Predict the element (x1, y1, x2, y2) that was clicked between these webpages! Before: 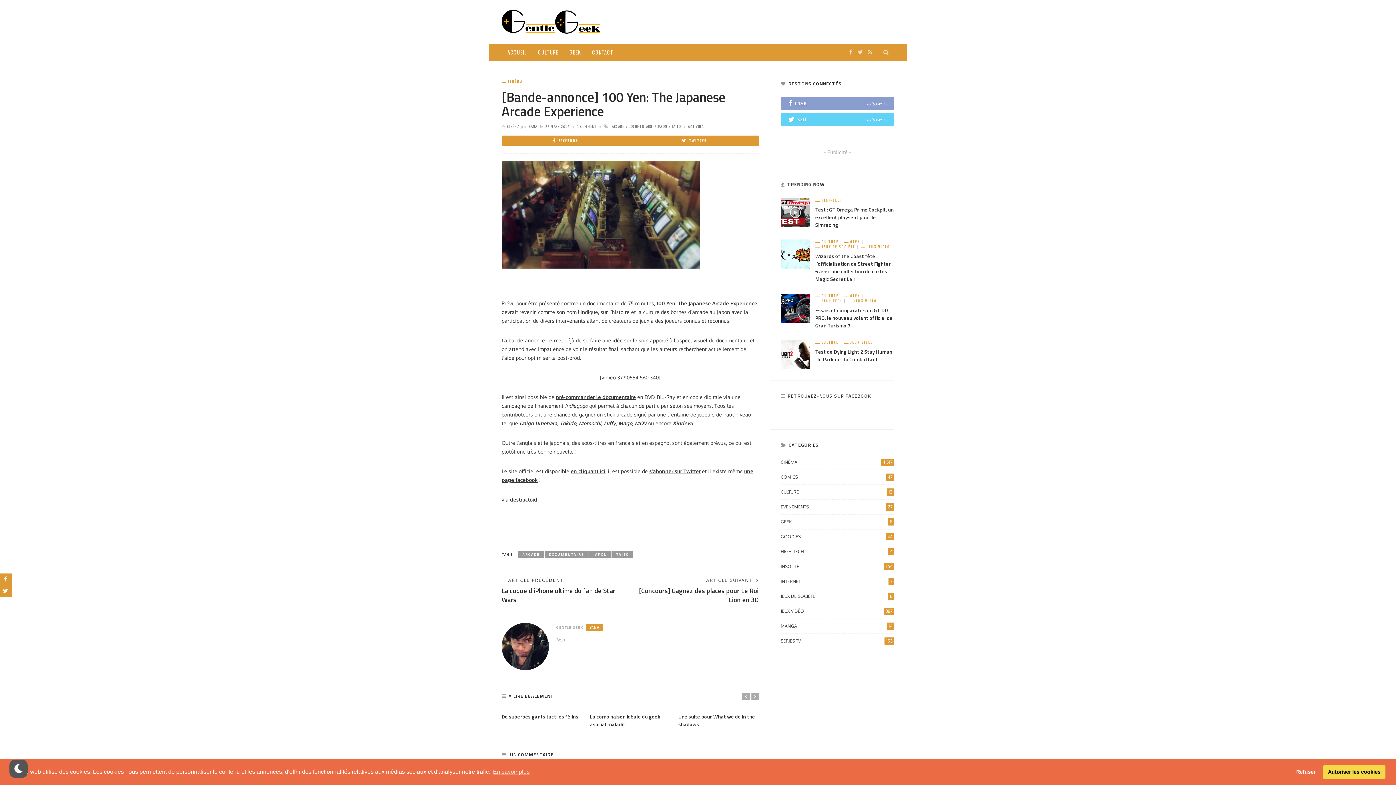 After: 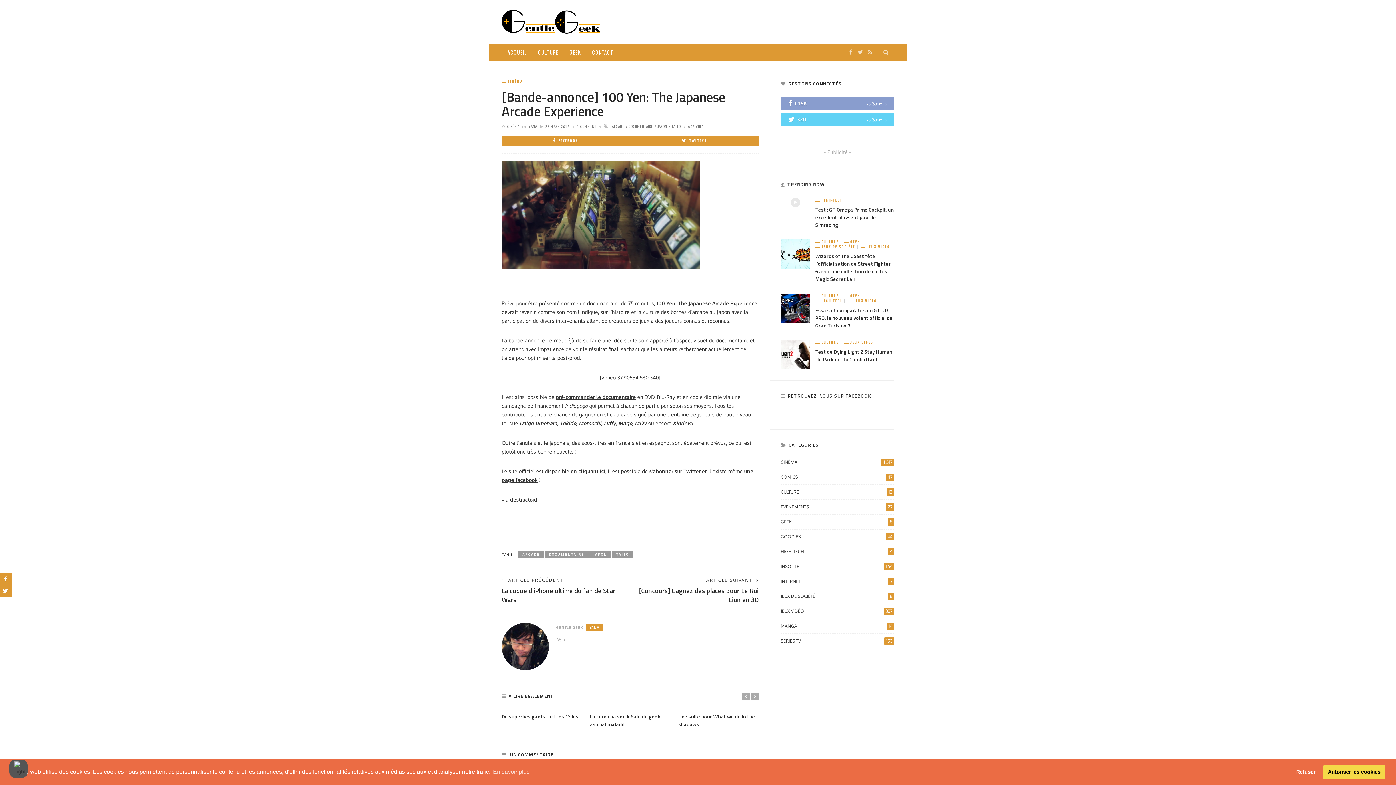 Action: bbox: (688, 124, 704, 128) label: 601 VUES